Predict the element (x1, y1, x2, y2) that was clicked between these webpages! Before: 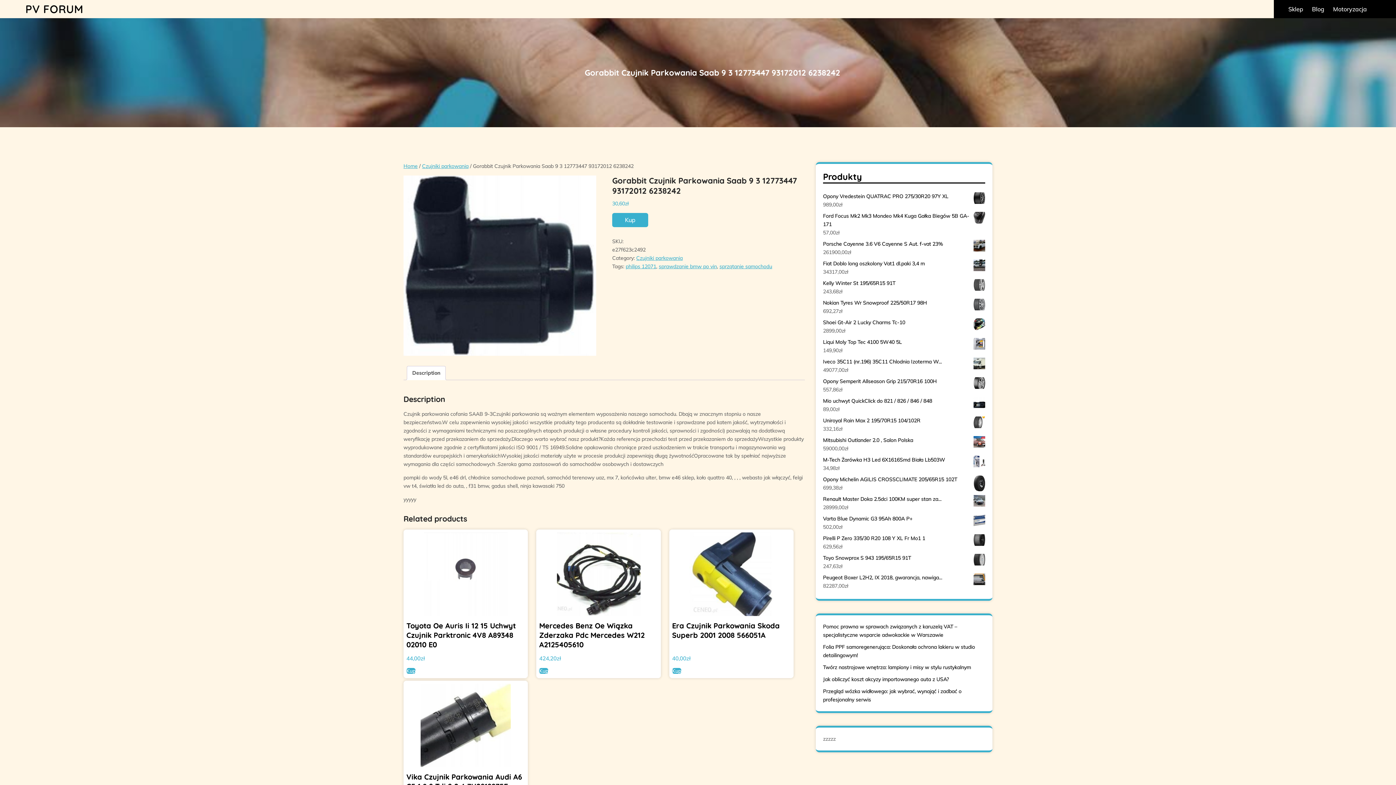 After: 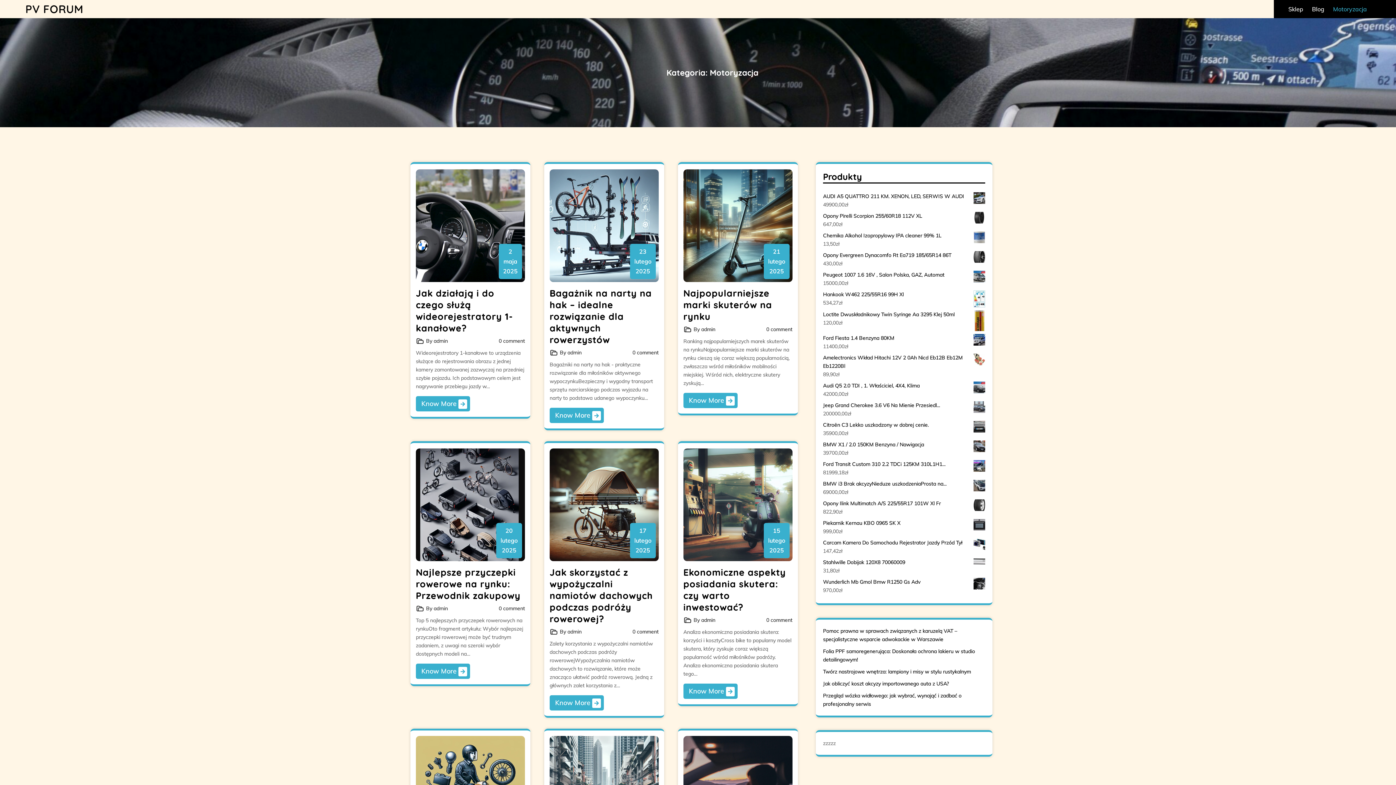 Action: bbox: (1333, 4, 1367, 13) label: Motoryzacja